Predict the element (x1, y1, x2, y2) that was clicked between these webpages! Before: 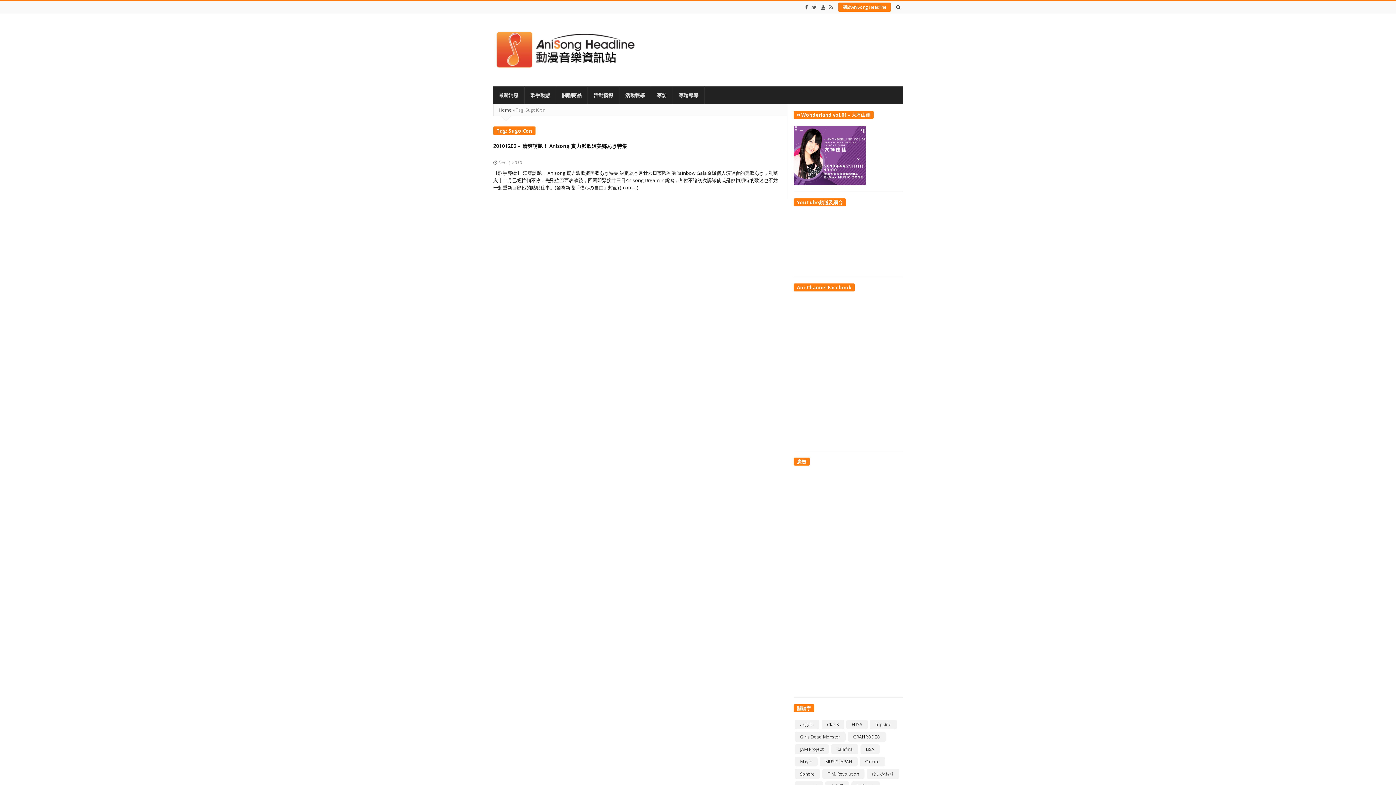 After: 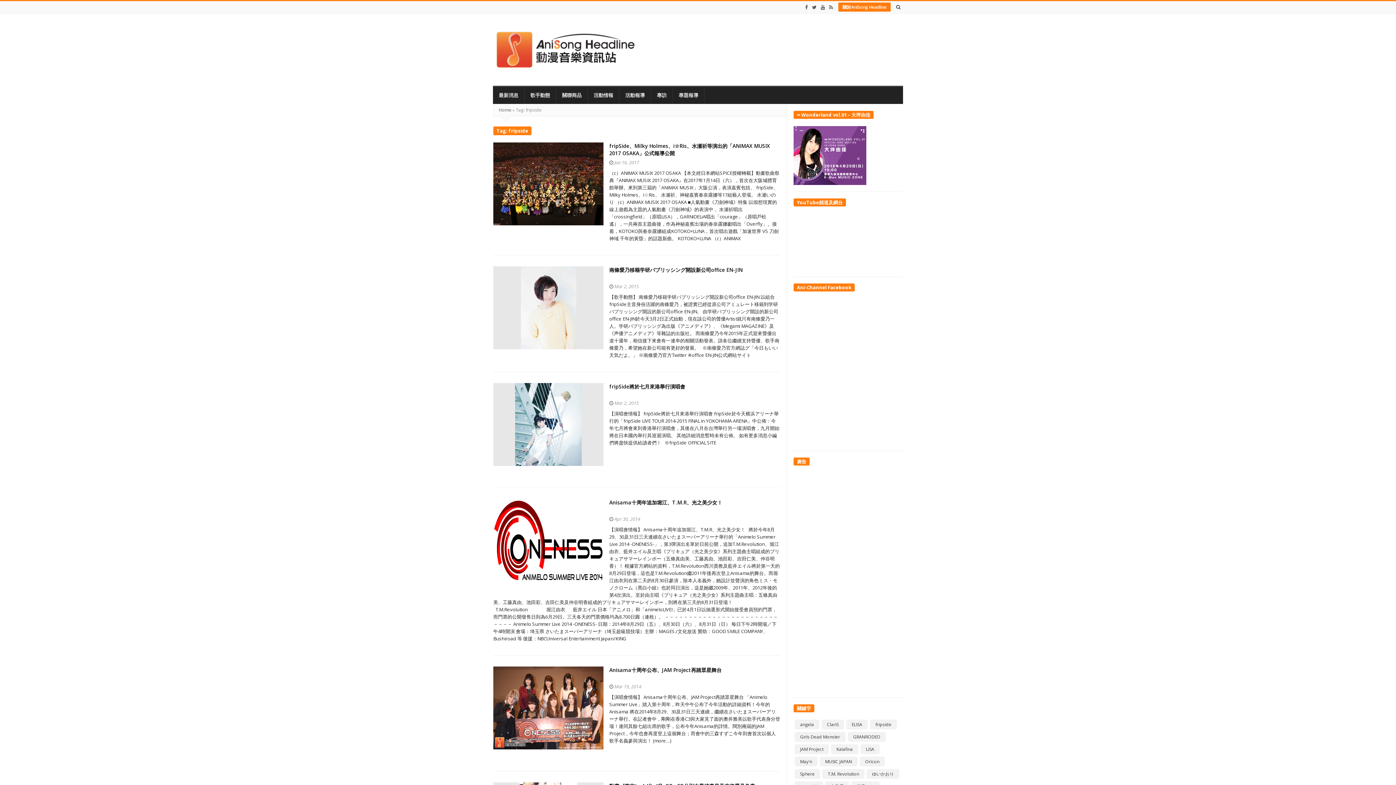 Action: label: fripside (31 items) bbox: (870, 719, 897, 729)